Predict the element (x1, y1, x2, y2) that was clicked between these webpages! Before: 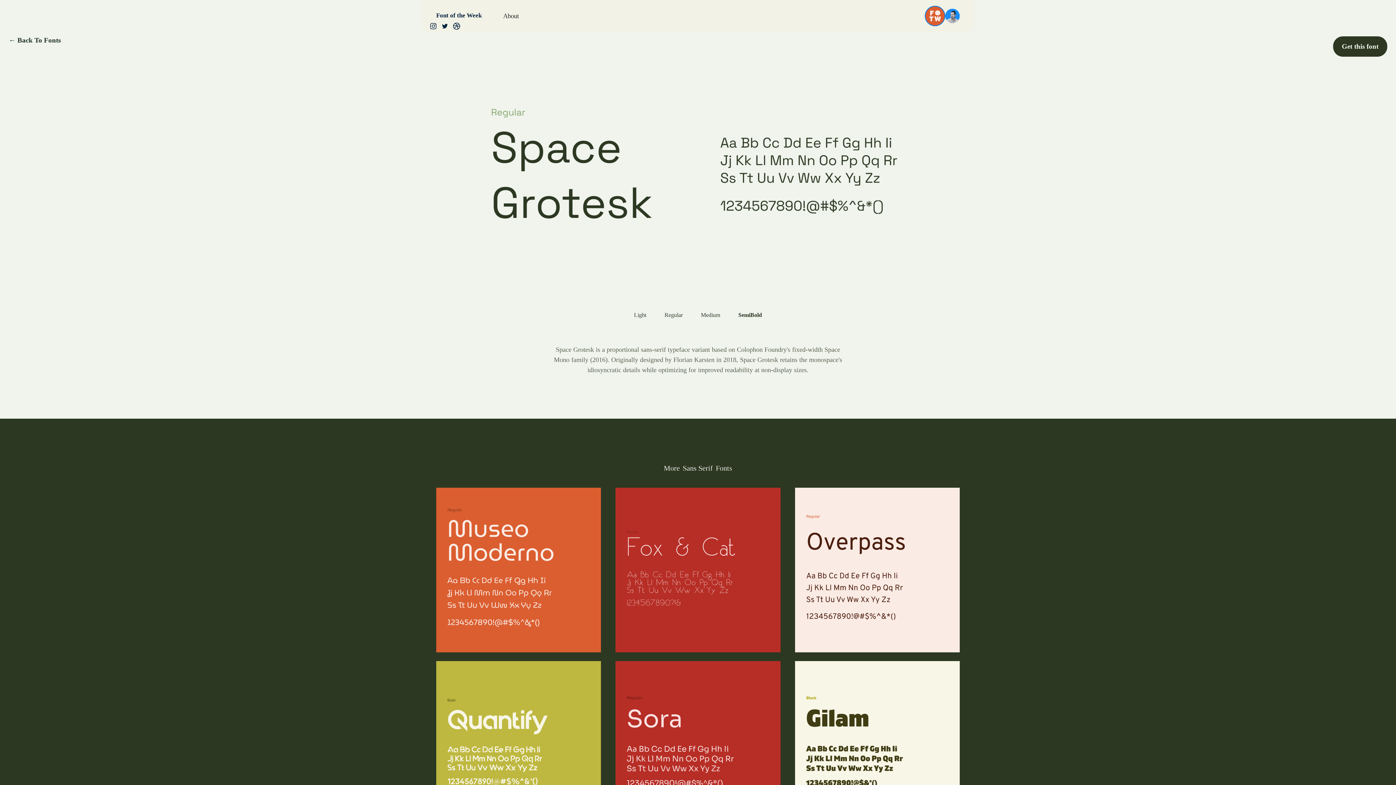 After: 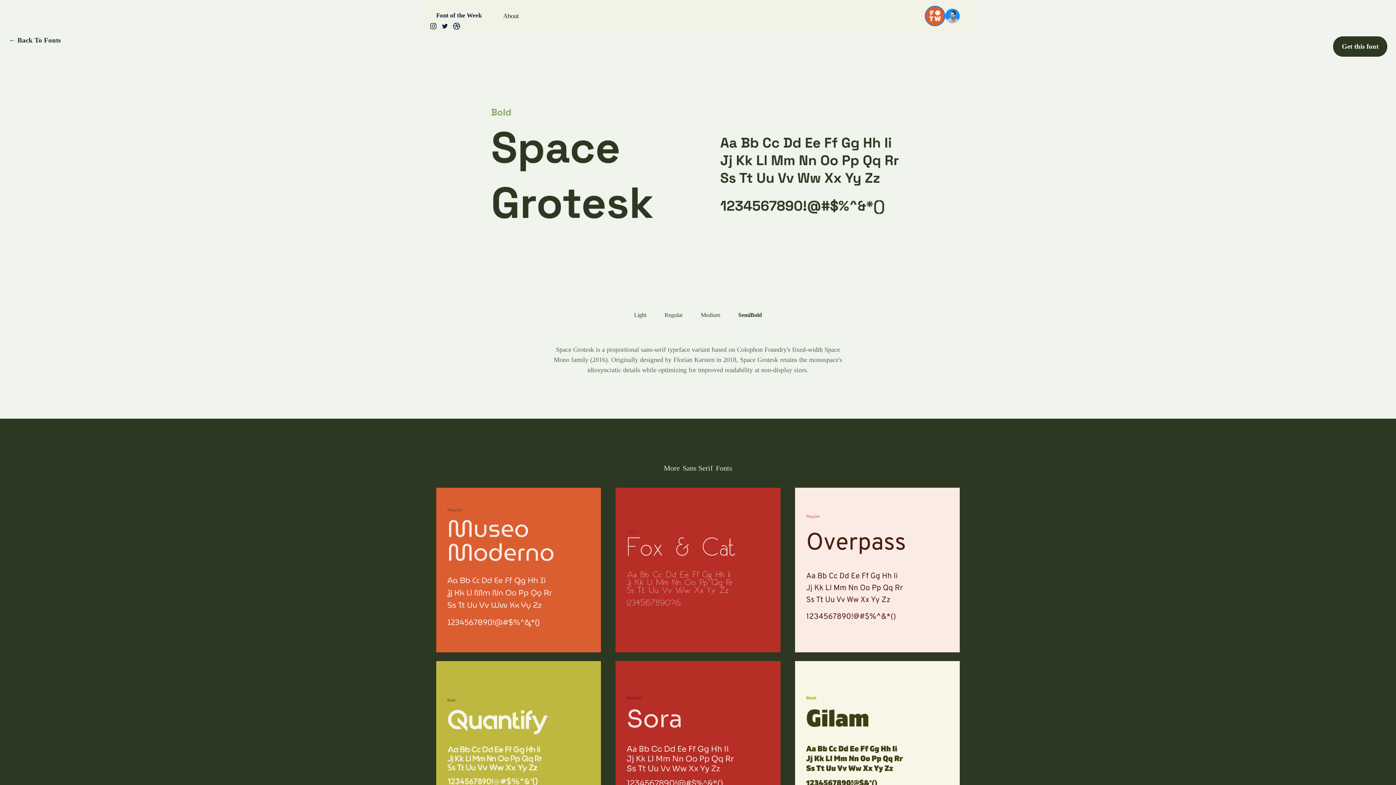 Action: label: SemiBold bbox: (729, 305, 771, 325)